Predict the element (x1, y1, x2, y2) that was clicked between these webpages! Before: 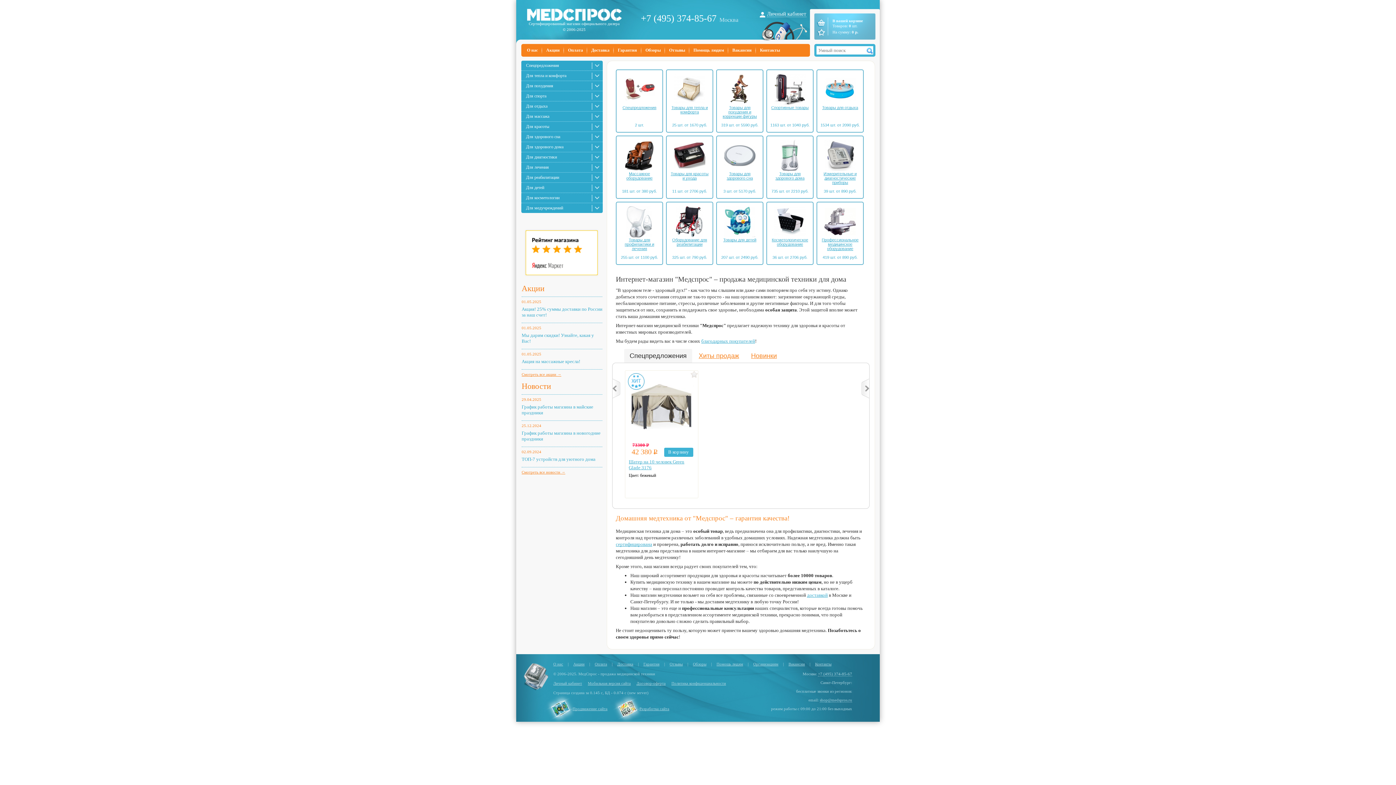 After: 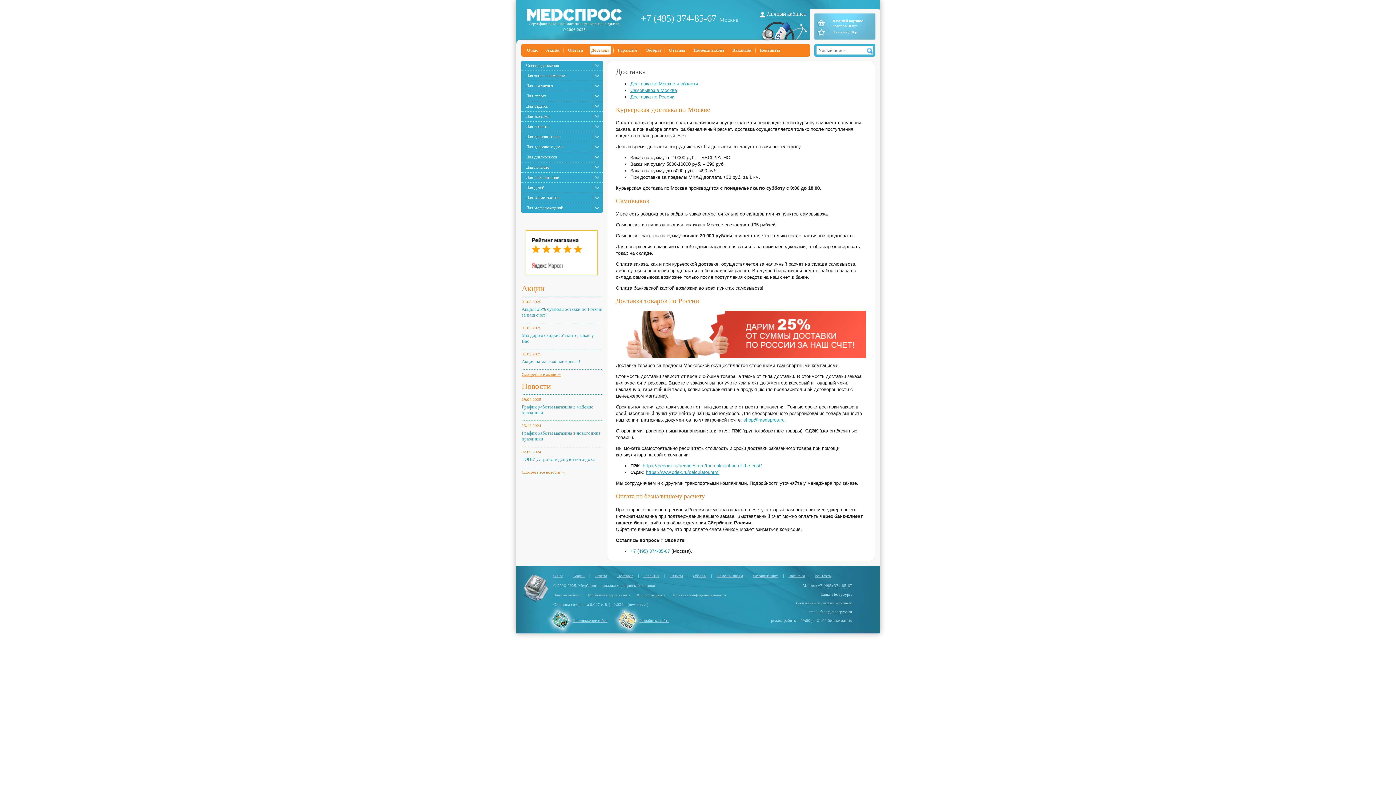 Action: label: Доставка bbox: (613, 661, 637, 667)